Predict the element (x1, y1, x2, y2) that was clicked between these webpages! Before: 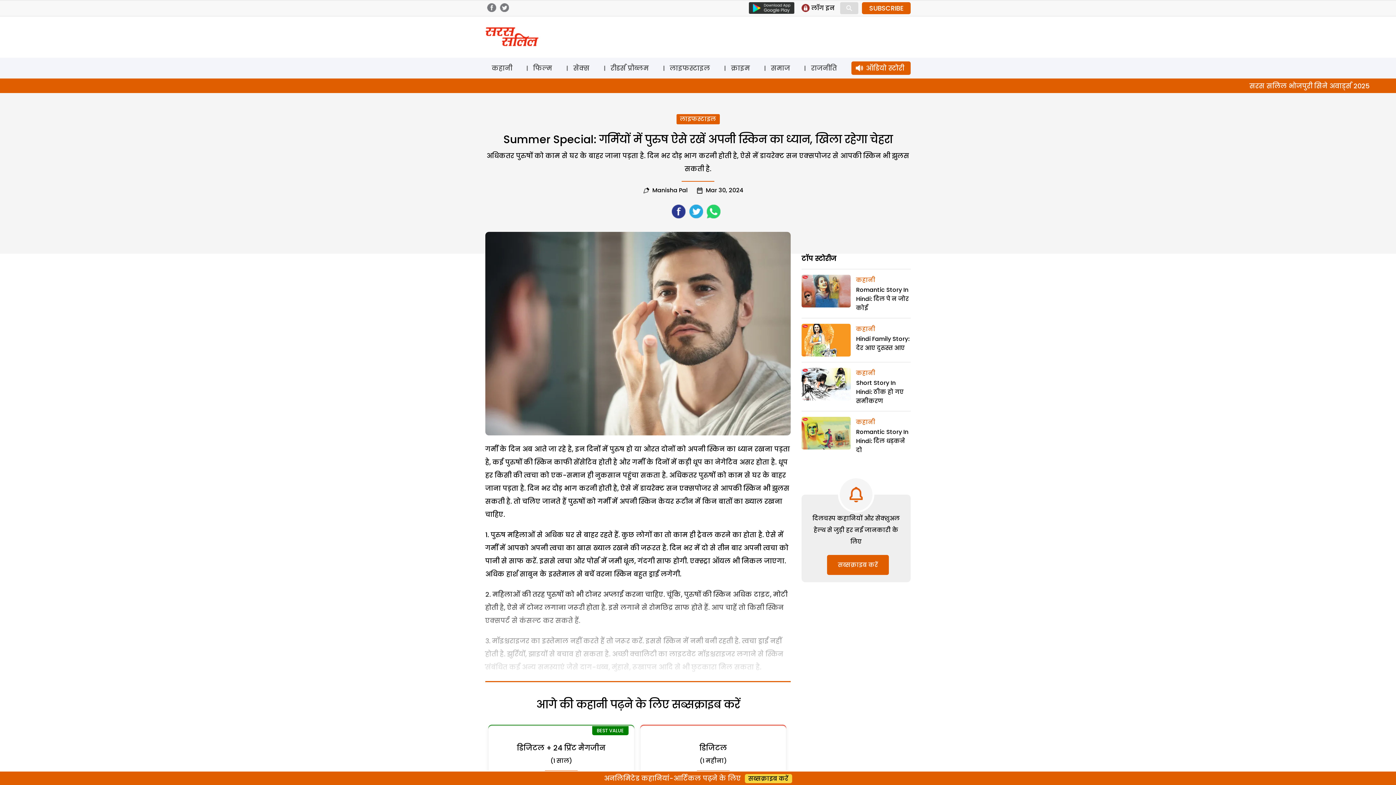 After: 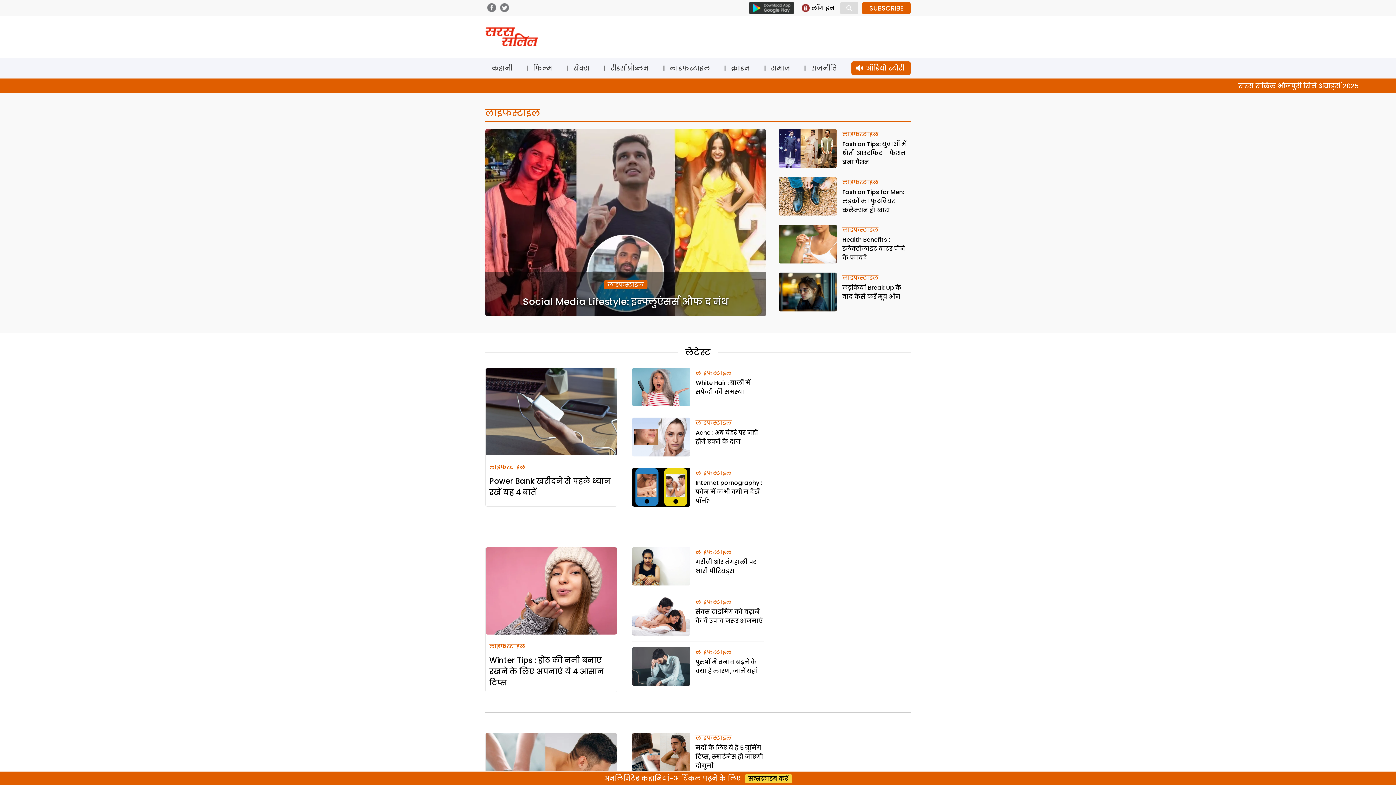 Action: bbox: (663, 61, 716, 74) label: लाइफस्टाइल